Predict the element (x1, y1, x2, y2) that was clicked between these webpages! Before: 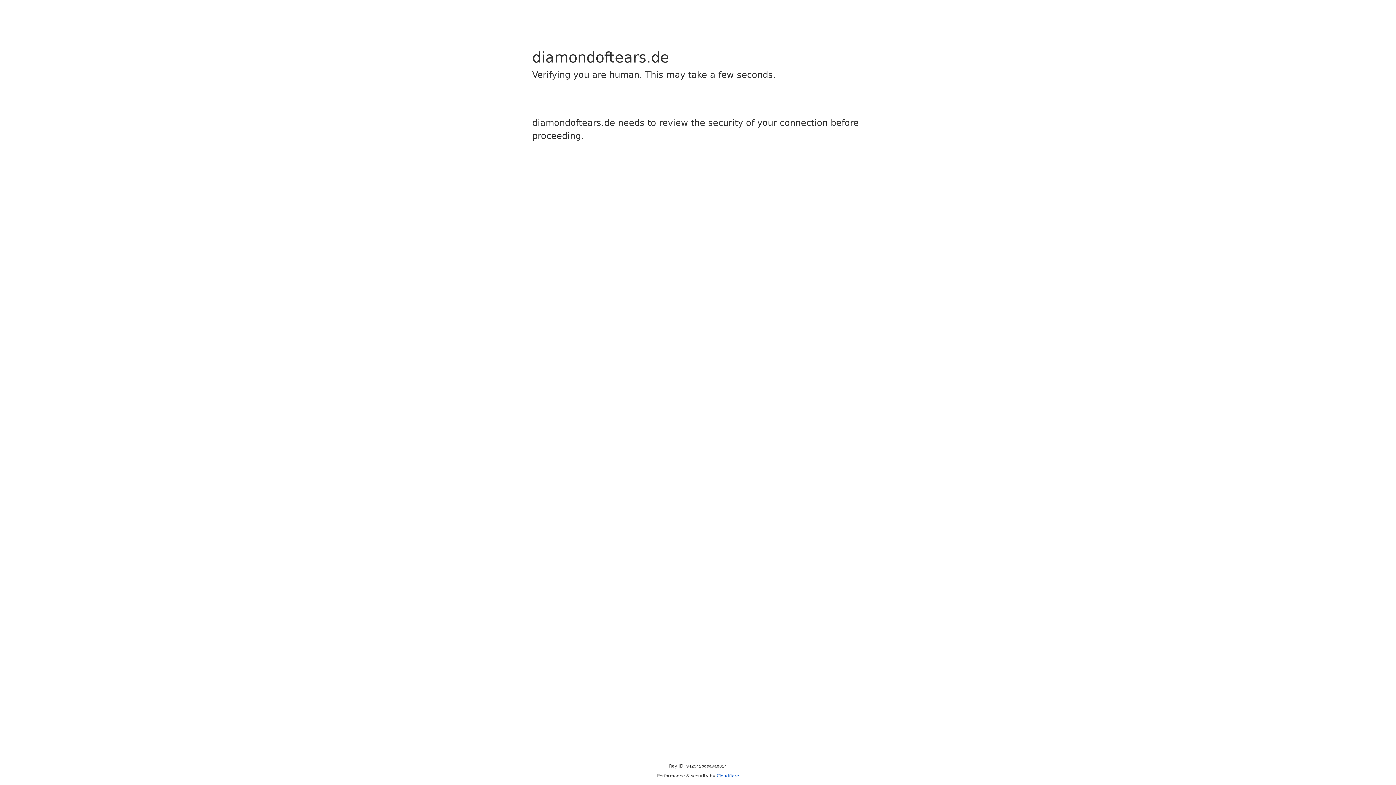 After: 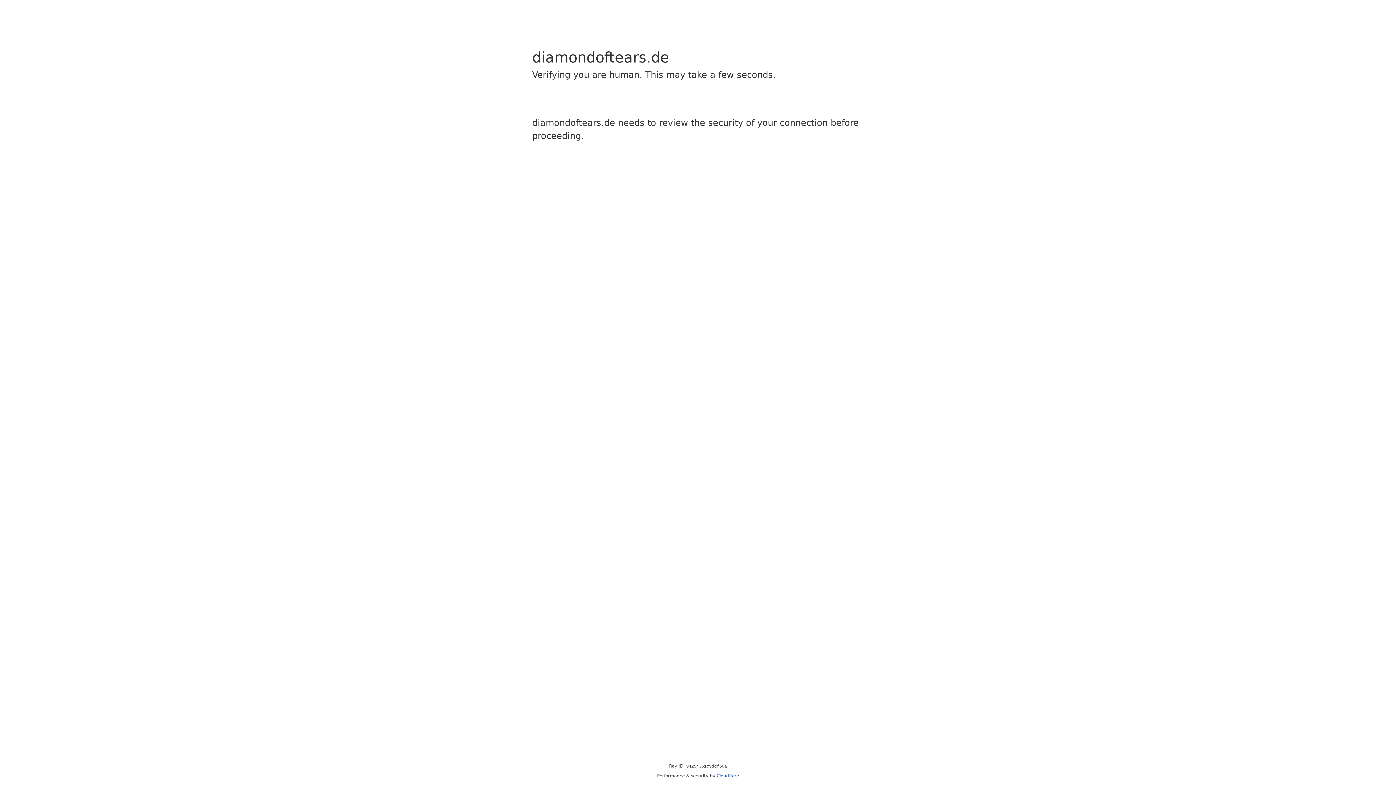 Action: bbox: (716, 773, 739, 778) label: Cloudflare